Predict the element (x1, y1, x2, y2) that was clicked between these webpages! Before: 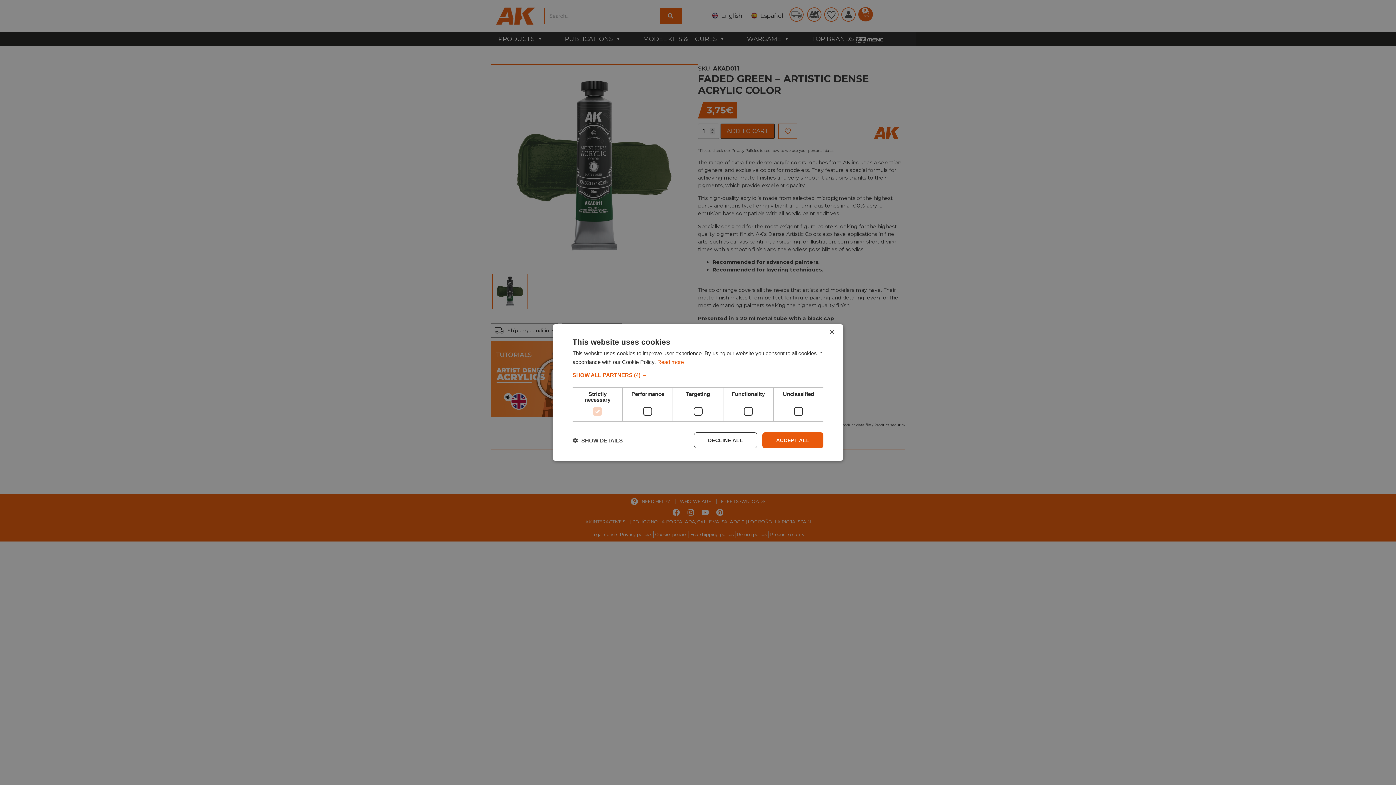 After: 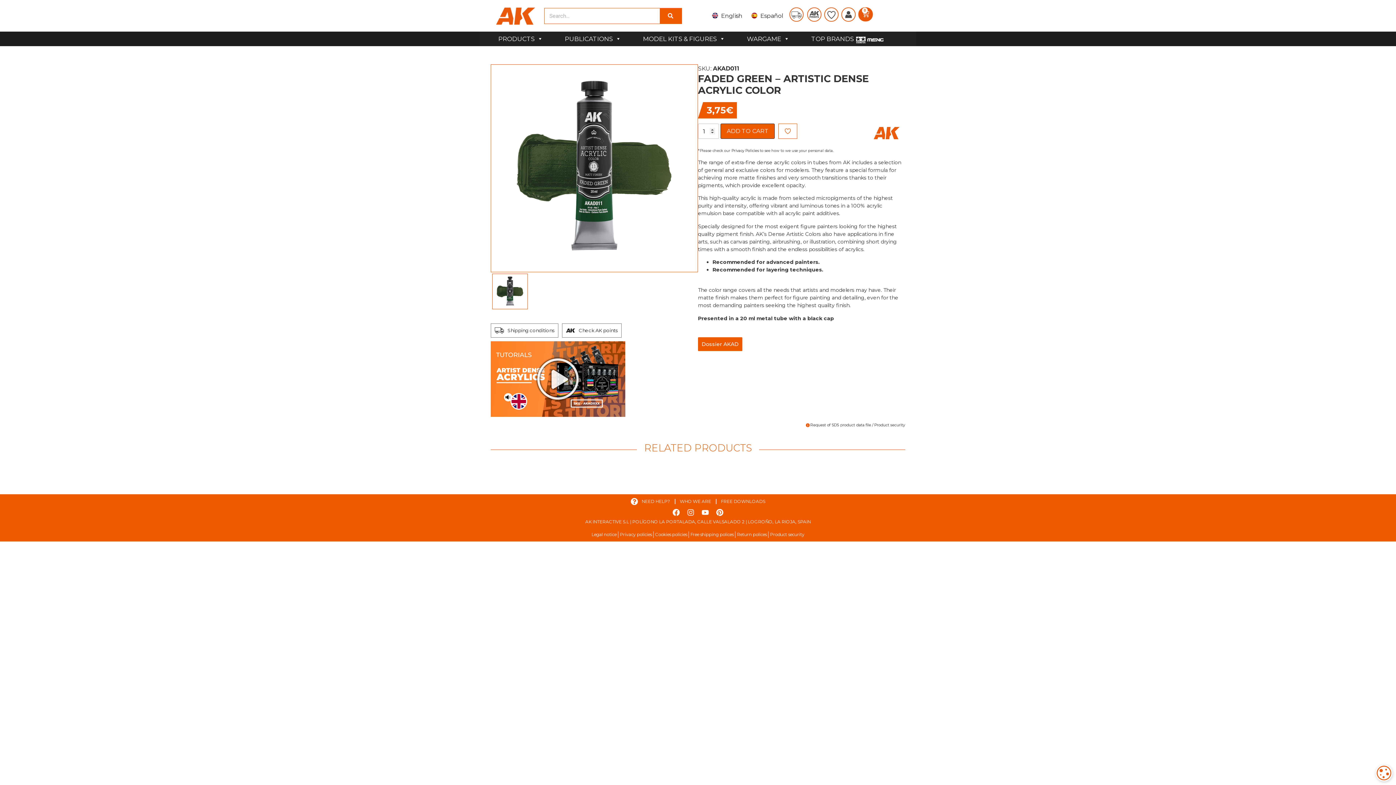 Action: label: Close bbox: (829, 330, 834, 335)